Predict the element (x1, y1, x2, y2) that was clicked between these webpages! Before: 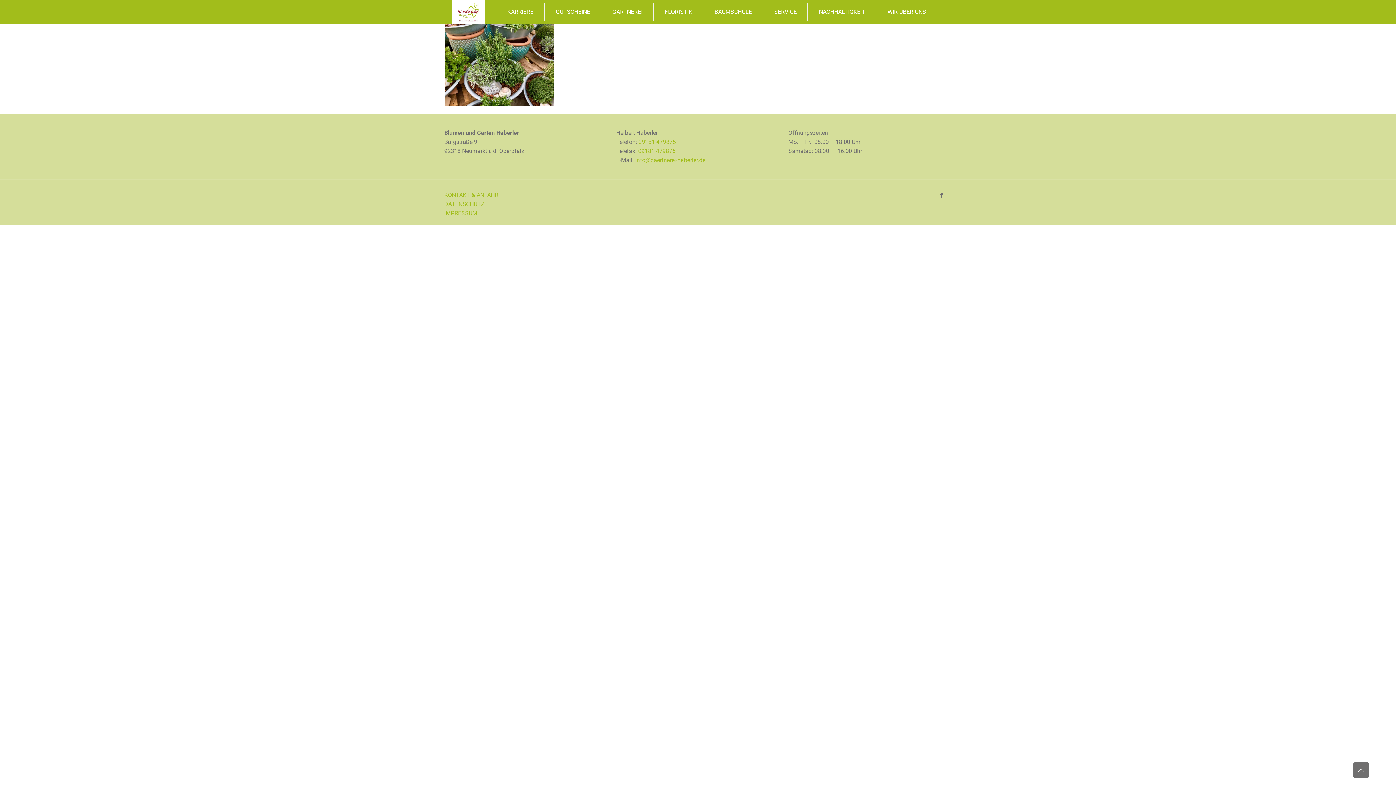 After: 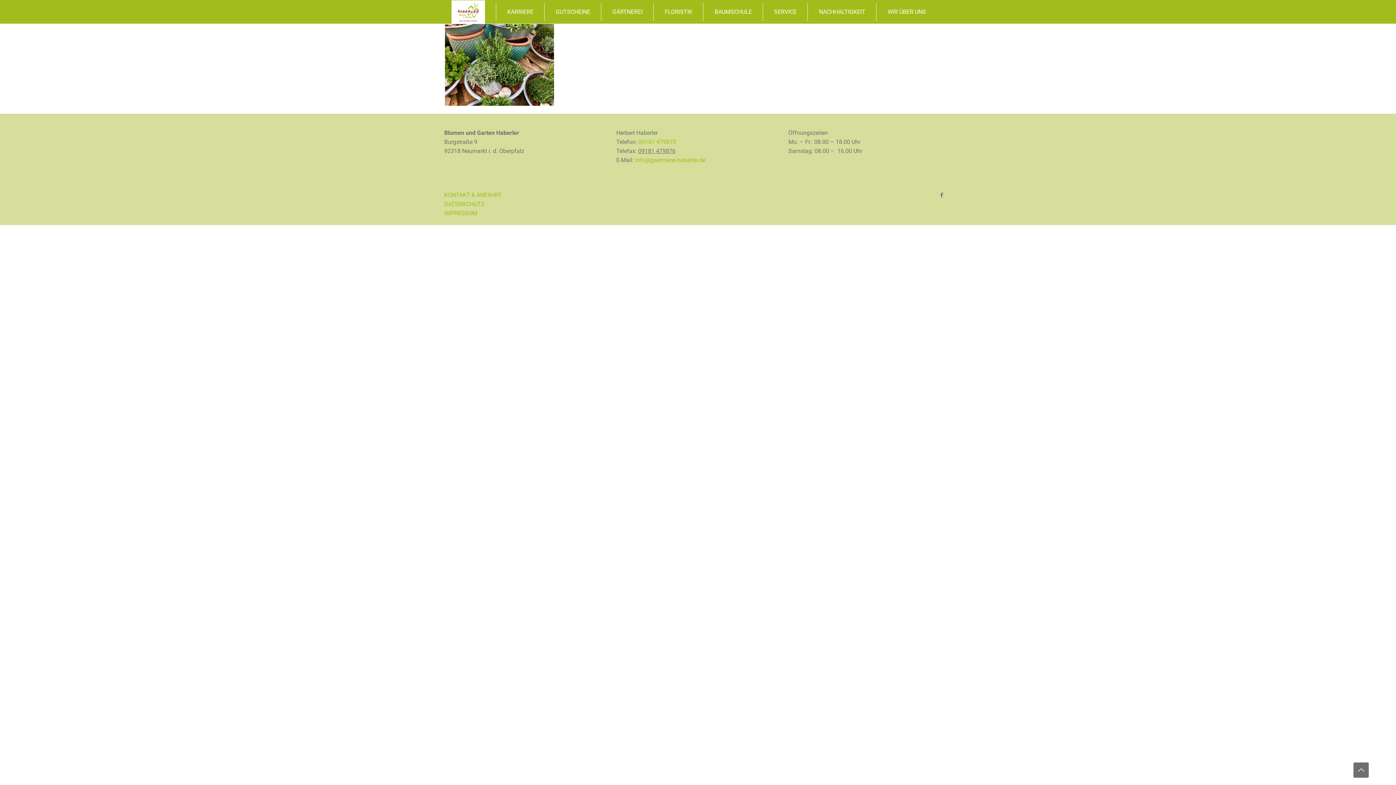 Action: label: 09181 479876 bbox: (638, 147, 675, 154)